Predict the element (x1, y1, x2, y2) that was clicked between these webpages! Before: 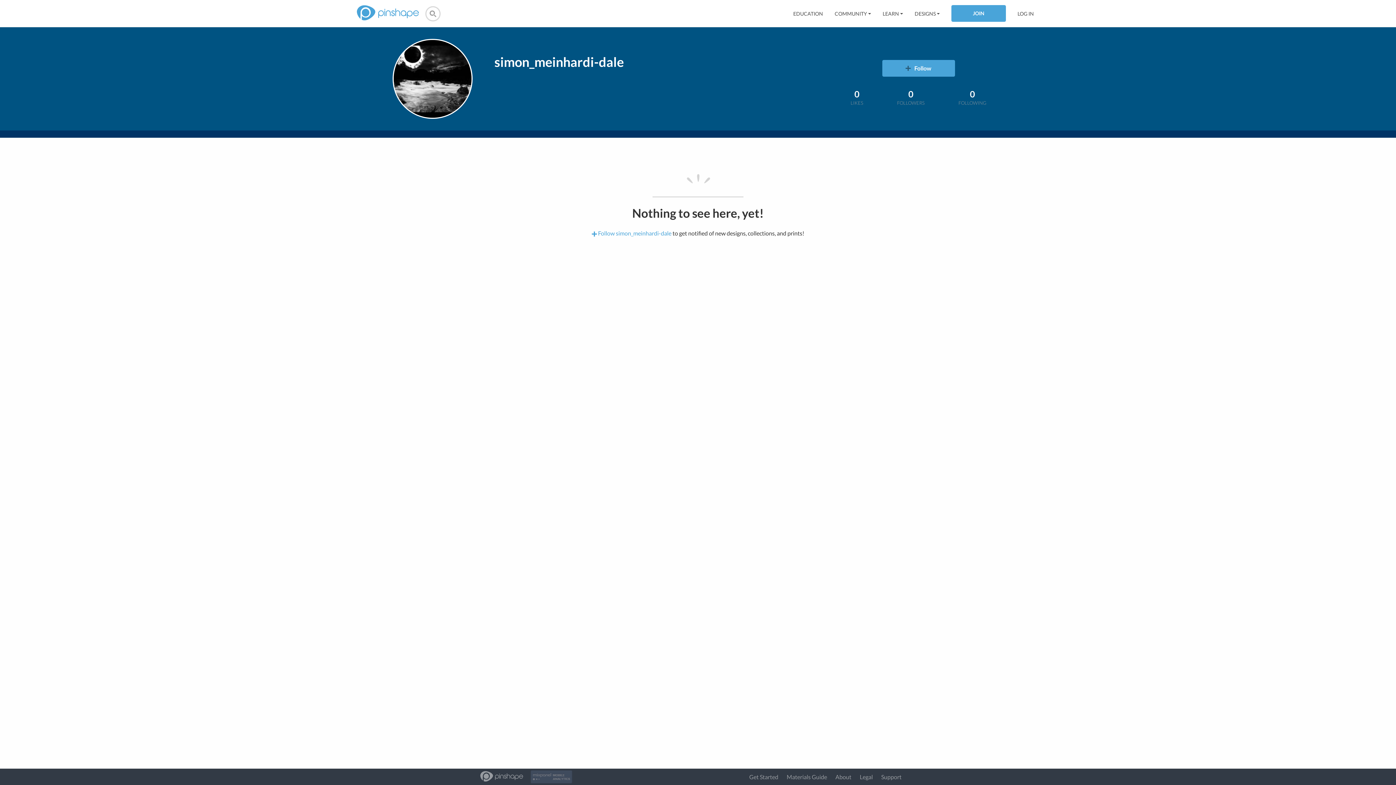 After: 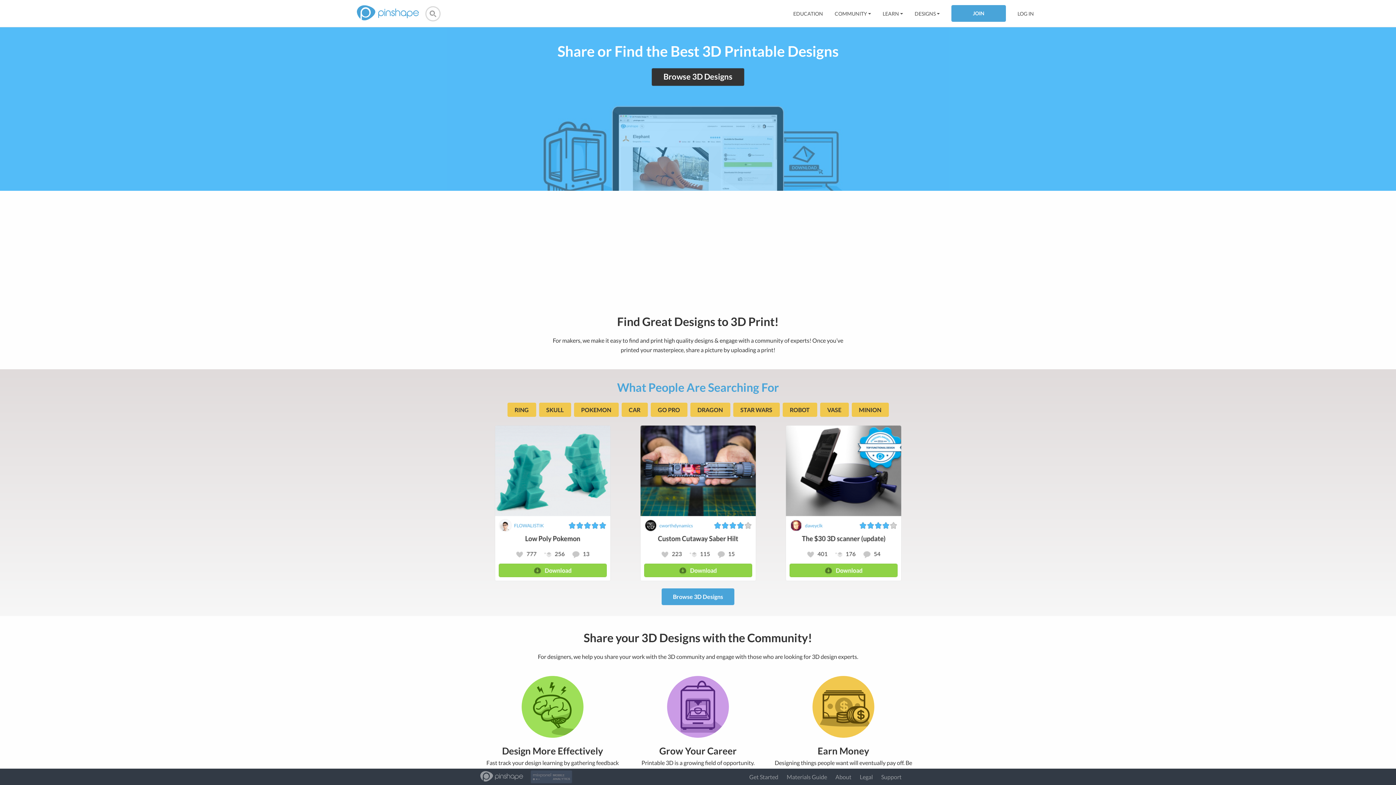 Action: label: Get Started bbox: (749, 773, 778, 780)